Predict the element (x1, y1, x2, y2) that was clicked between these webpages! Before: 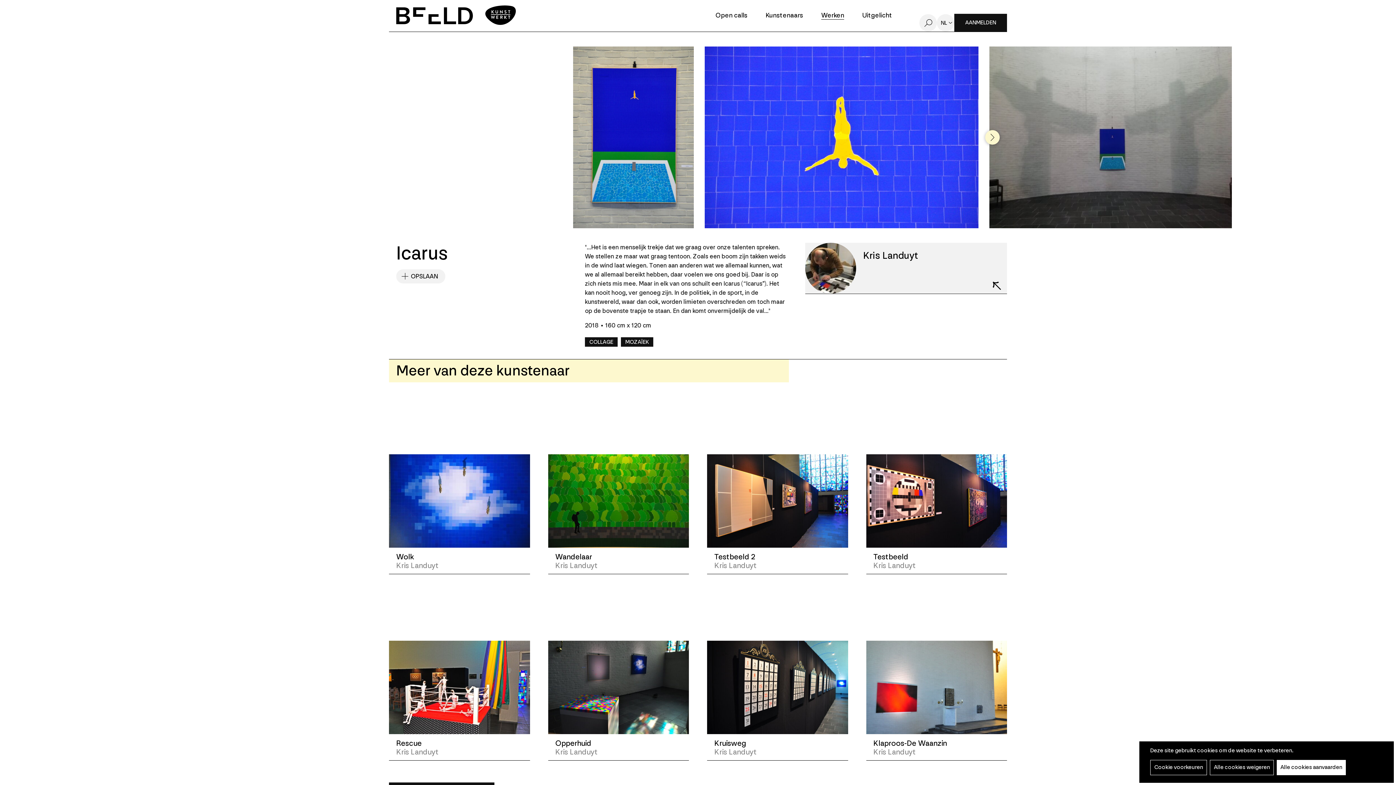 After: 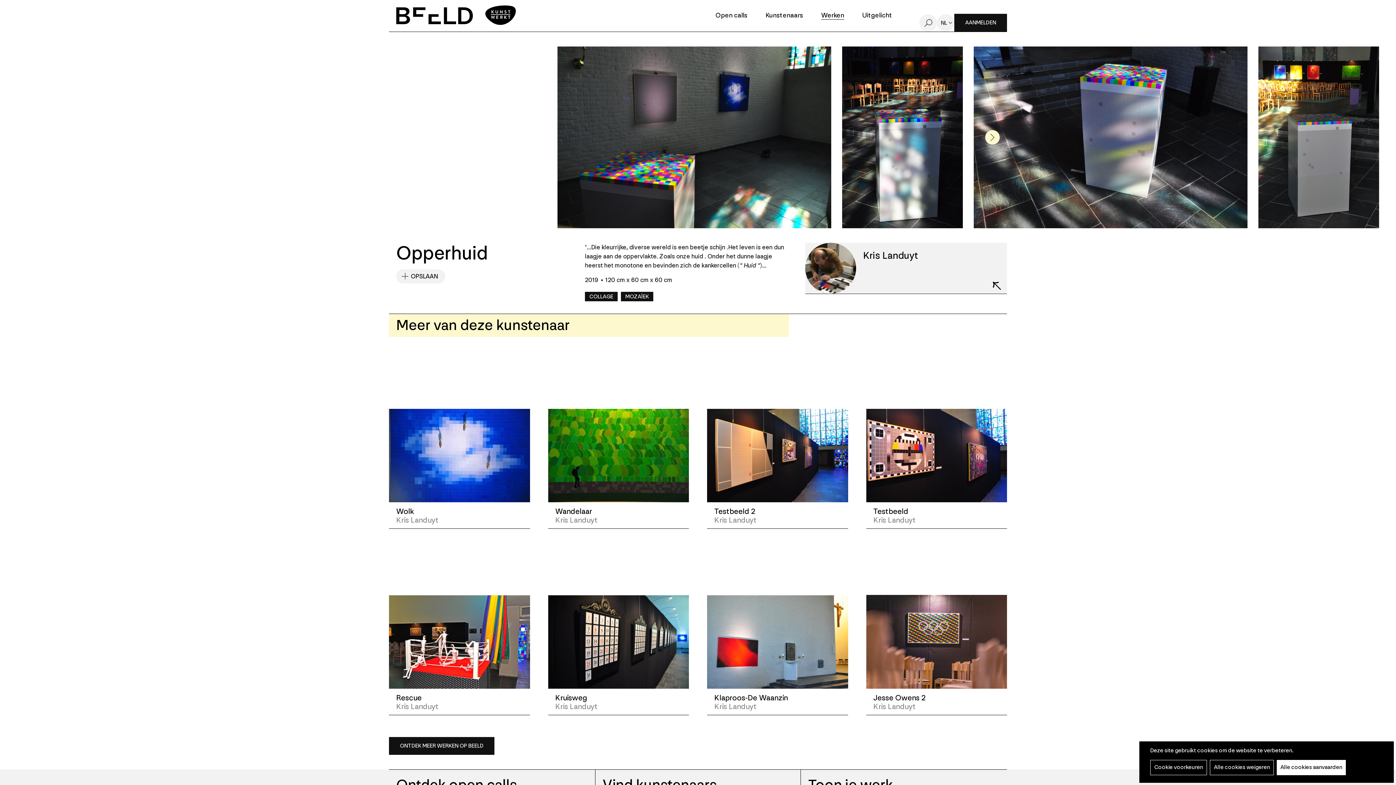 Action: bbox: (555, 738, 591, 748) label: Opperhuid